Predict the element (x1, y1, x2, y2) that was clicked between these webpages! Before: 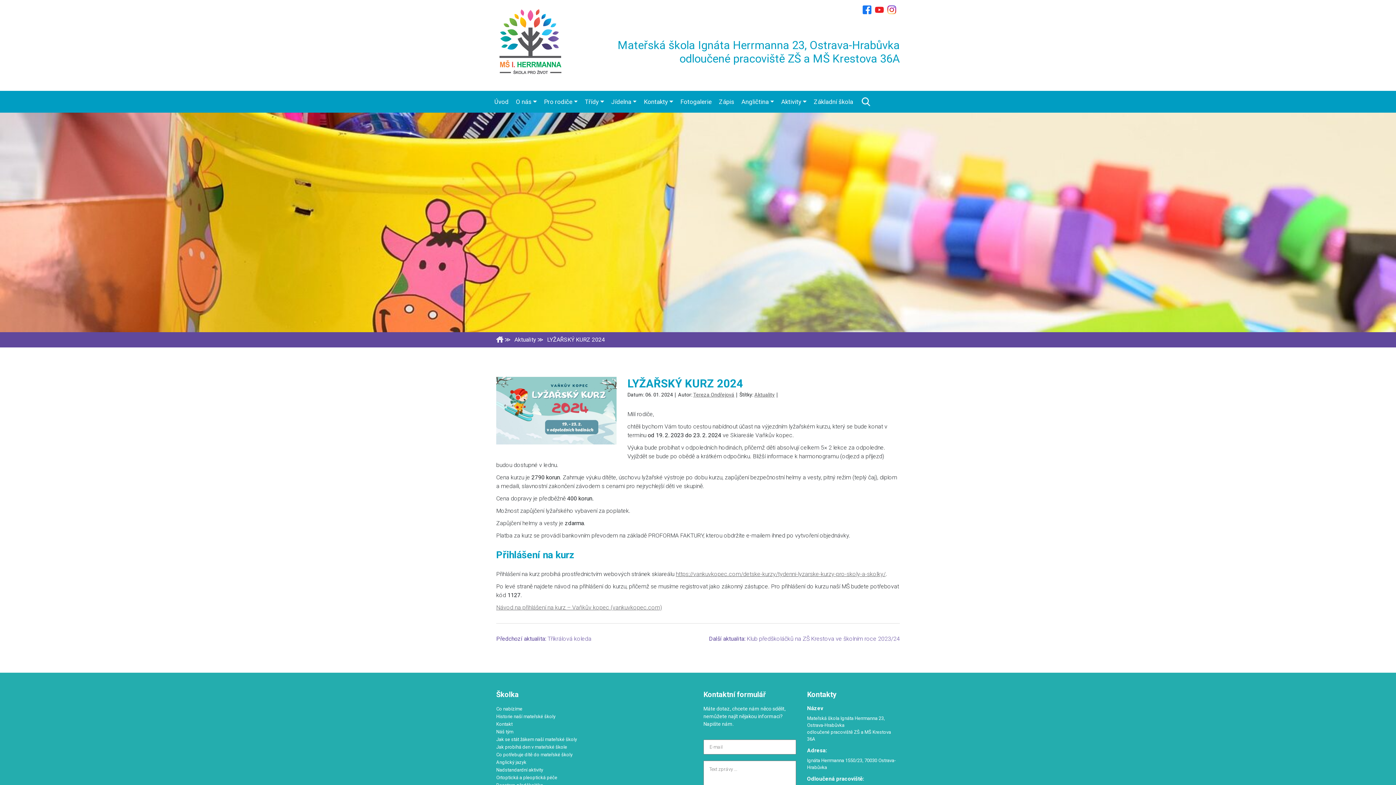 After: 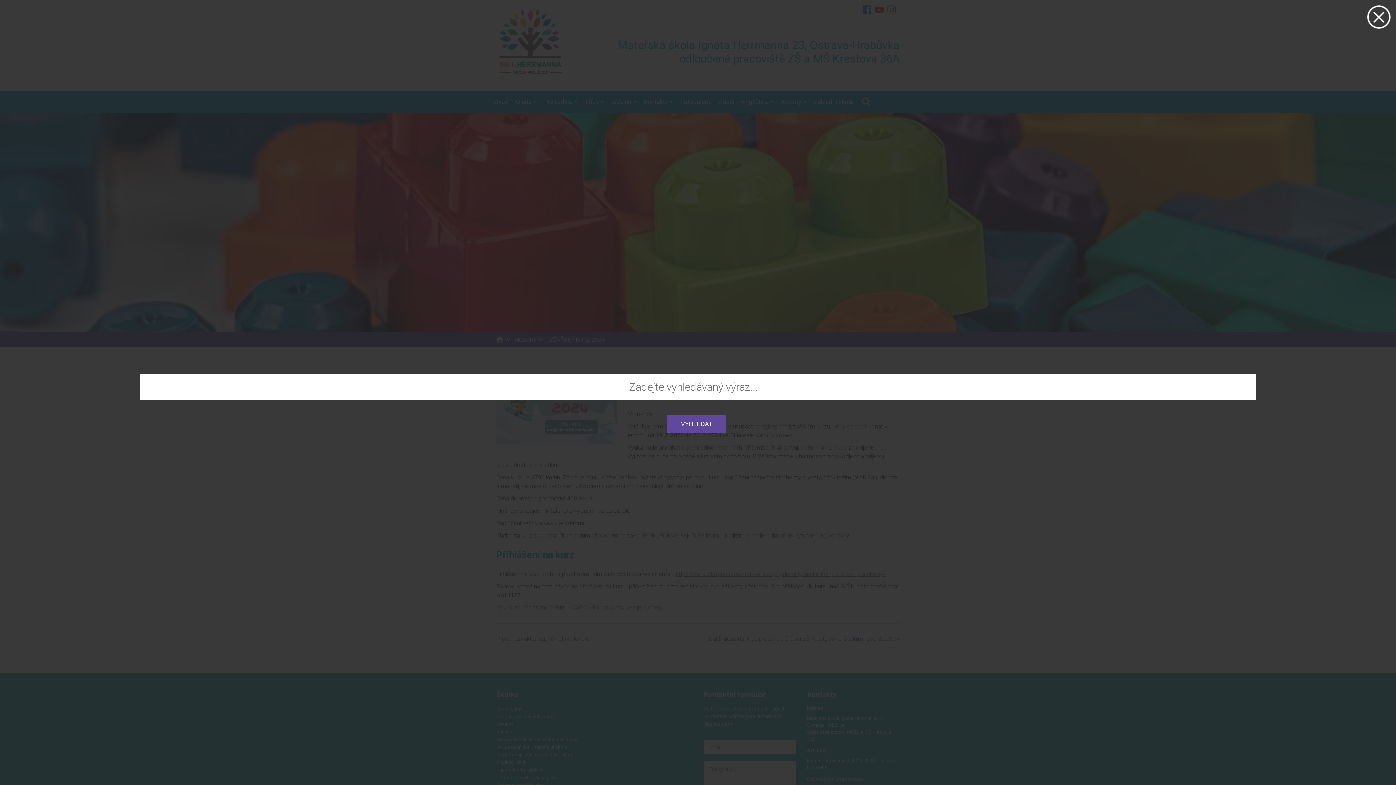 Action: bbox: (861, 97, 870, 106)